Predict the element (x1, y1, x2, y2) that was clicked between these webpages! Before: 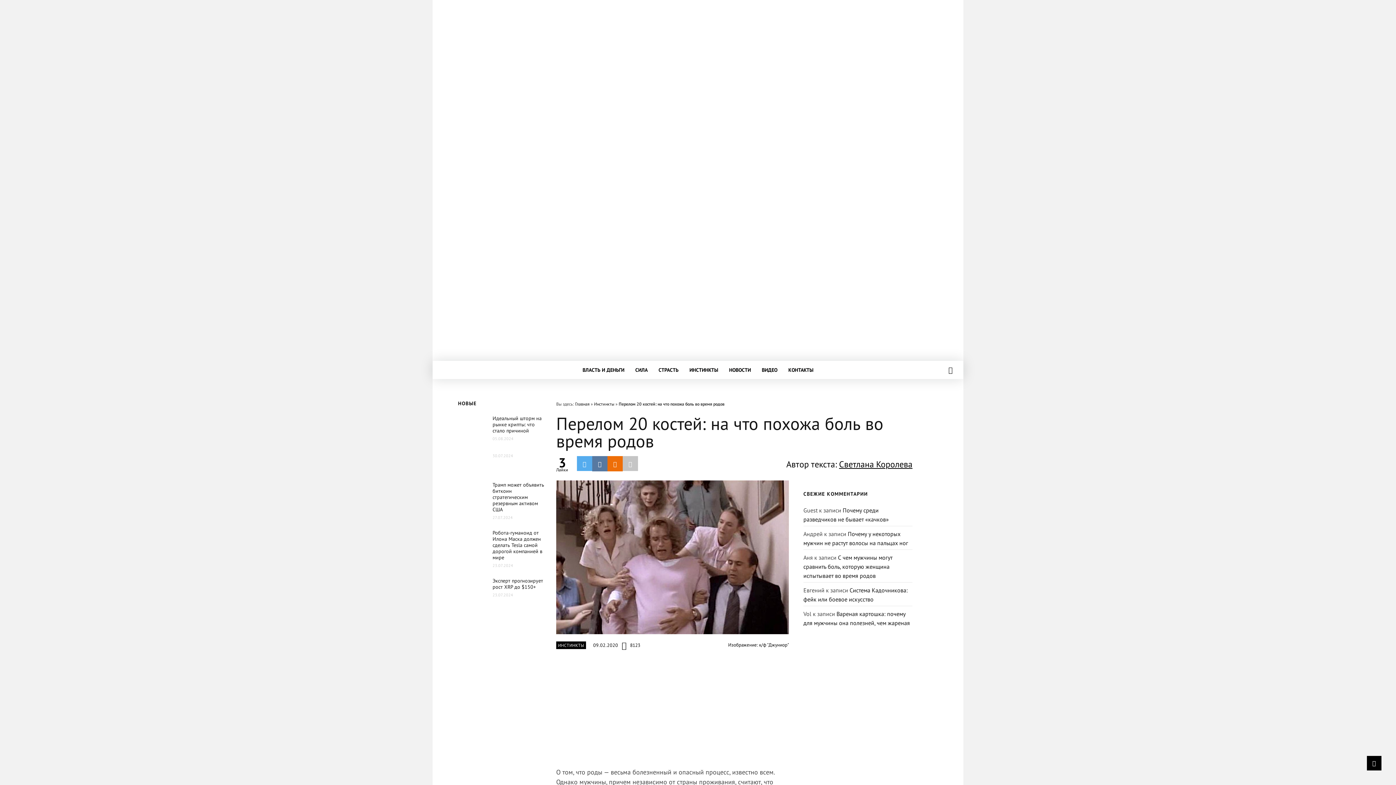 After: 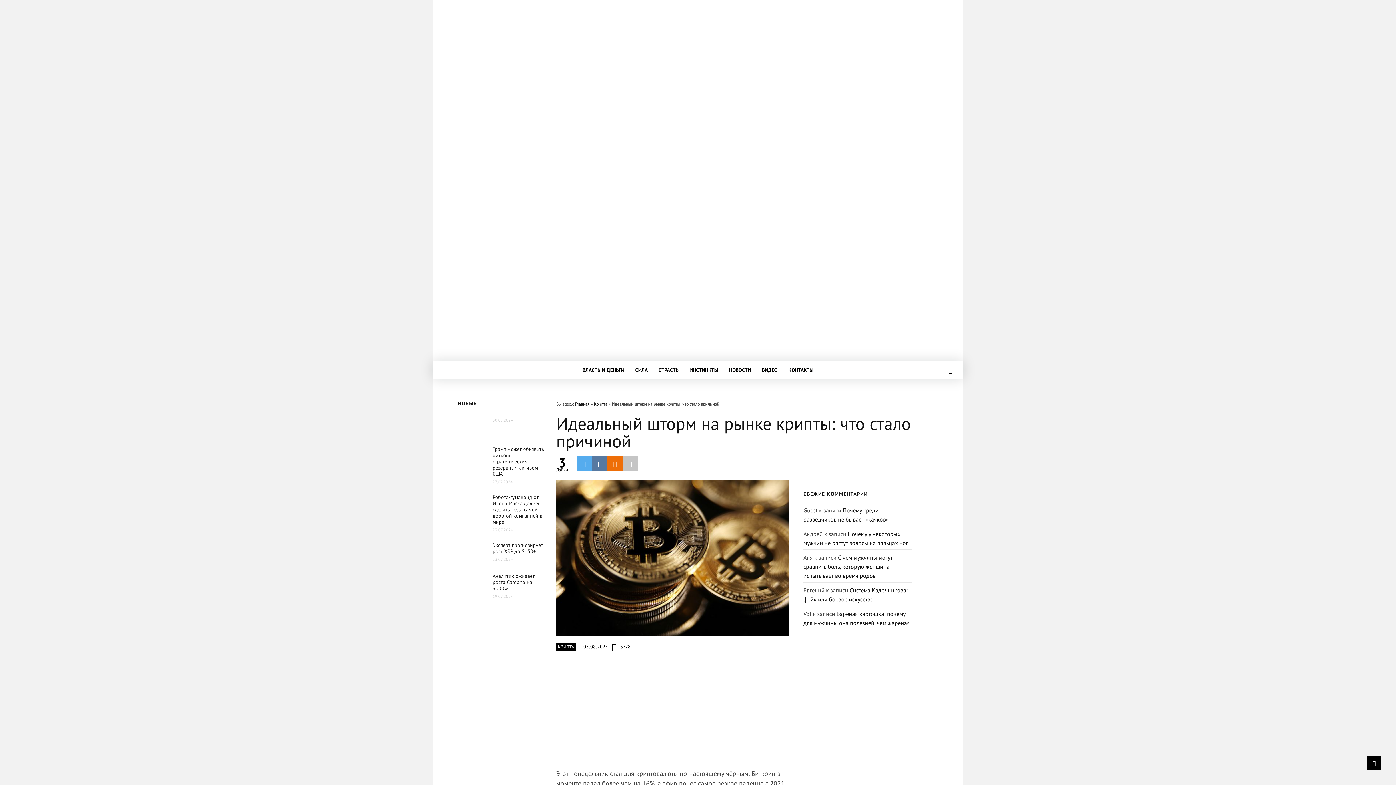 Action: bbox: (458, 425, 487, 433)